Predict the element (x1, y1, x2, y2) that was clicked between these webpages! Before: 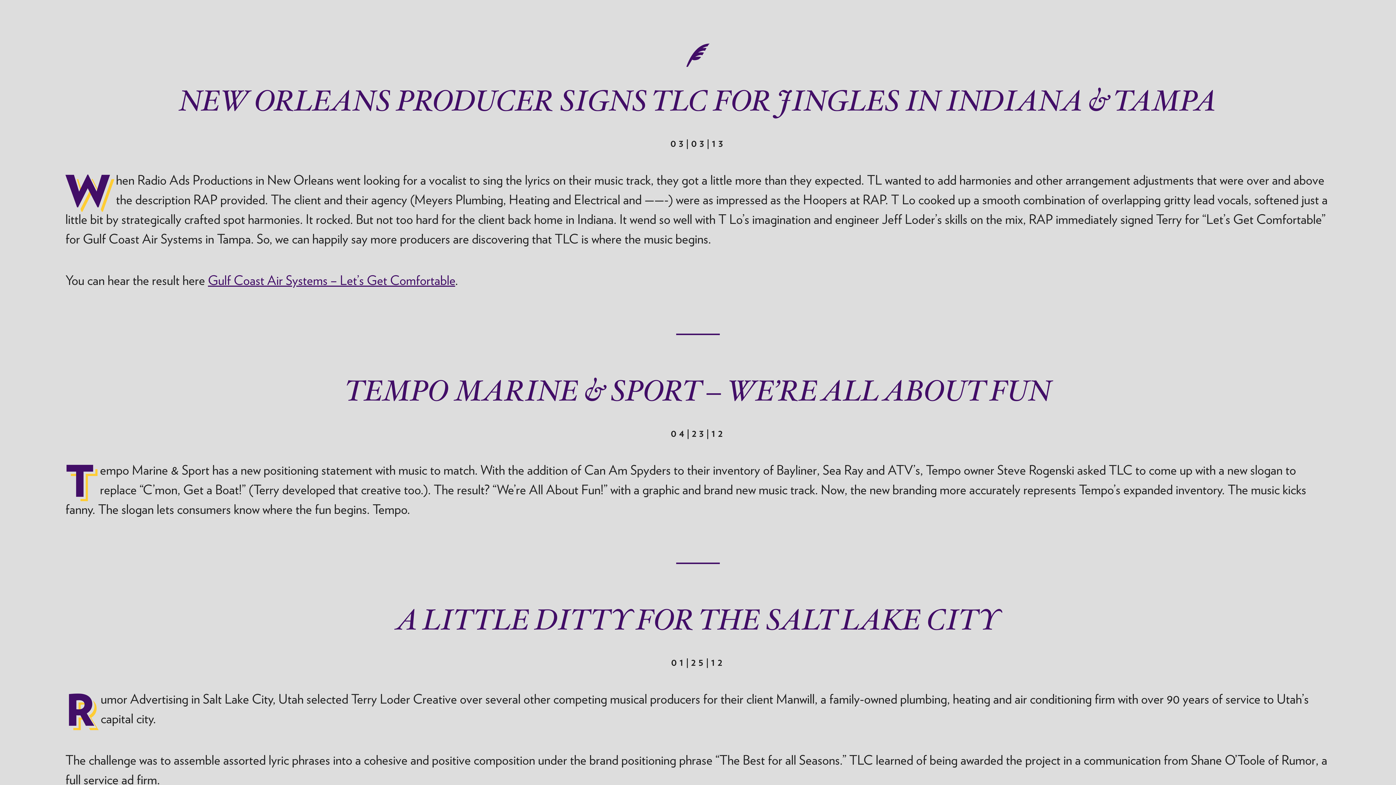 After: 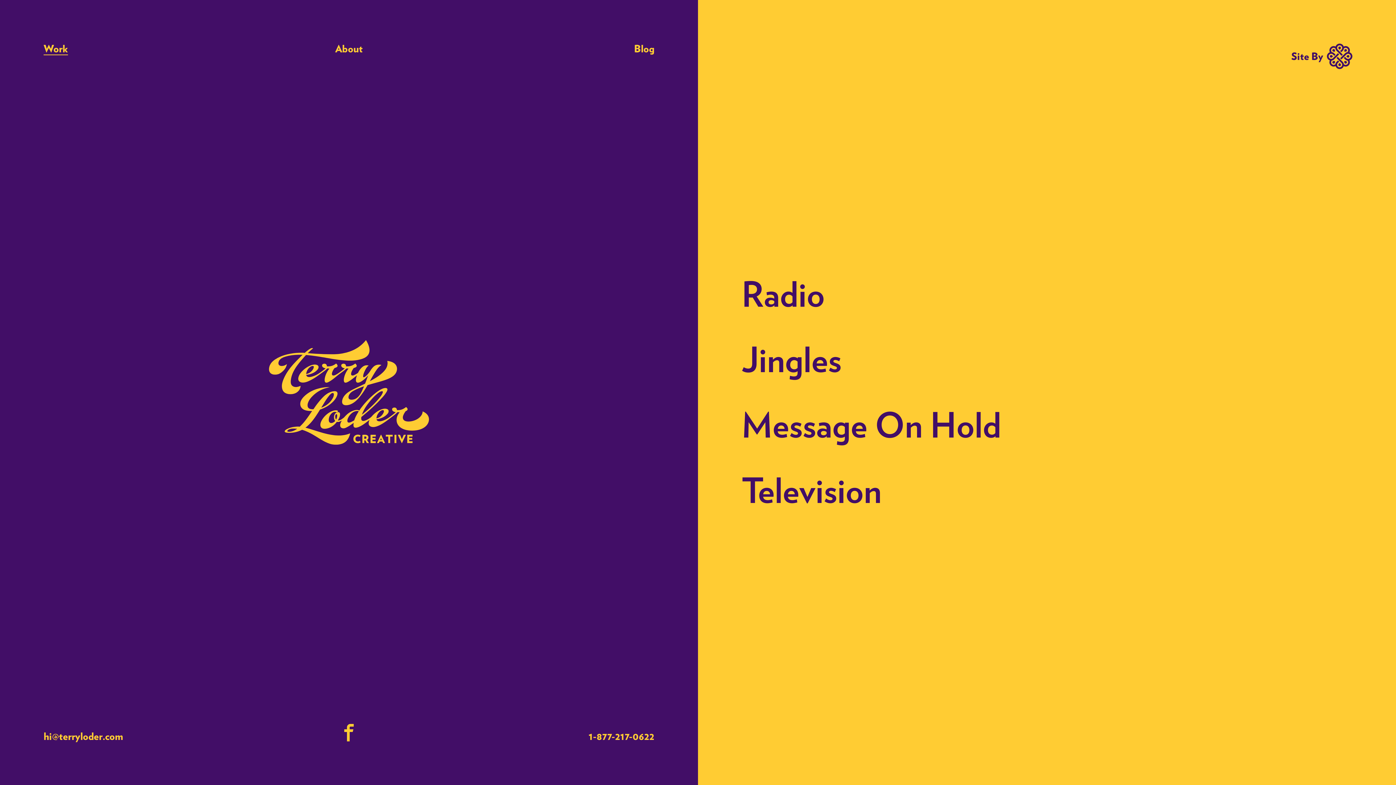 Action: bbox: (208, 272, 455, 288) label: Gulf Coast Air Systems – Let’s Get Comfortable